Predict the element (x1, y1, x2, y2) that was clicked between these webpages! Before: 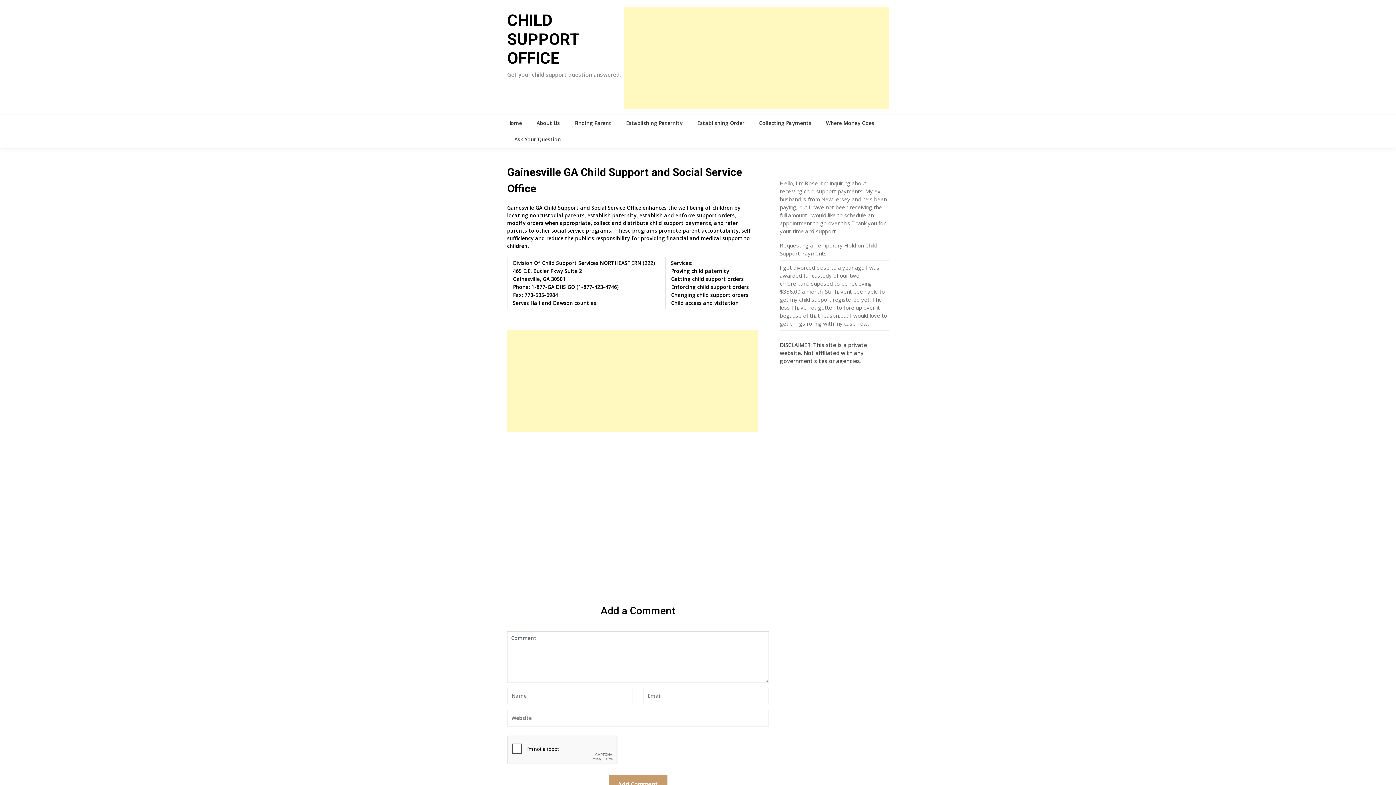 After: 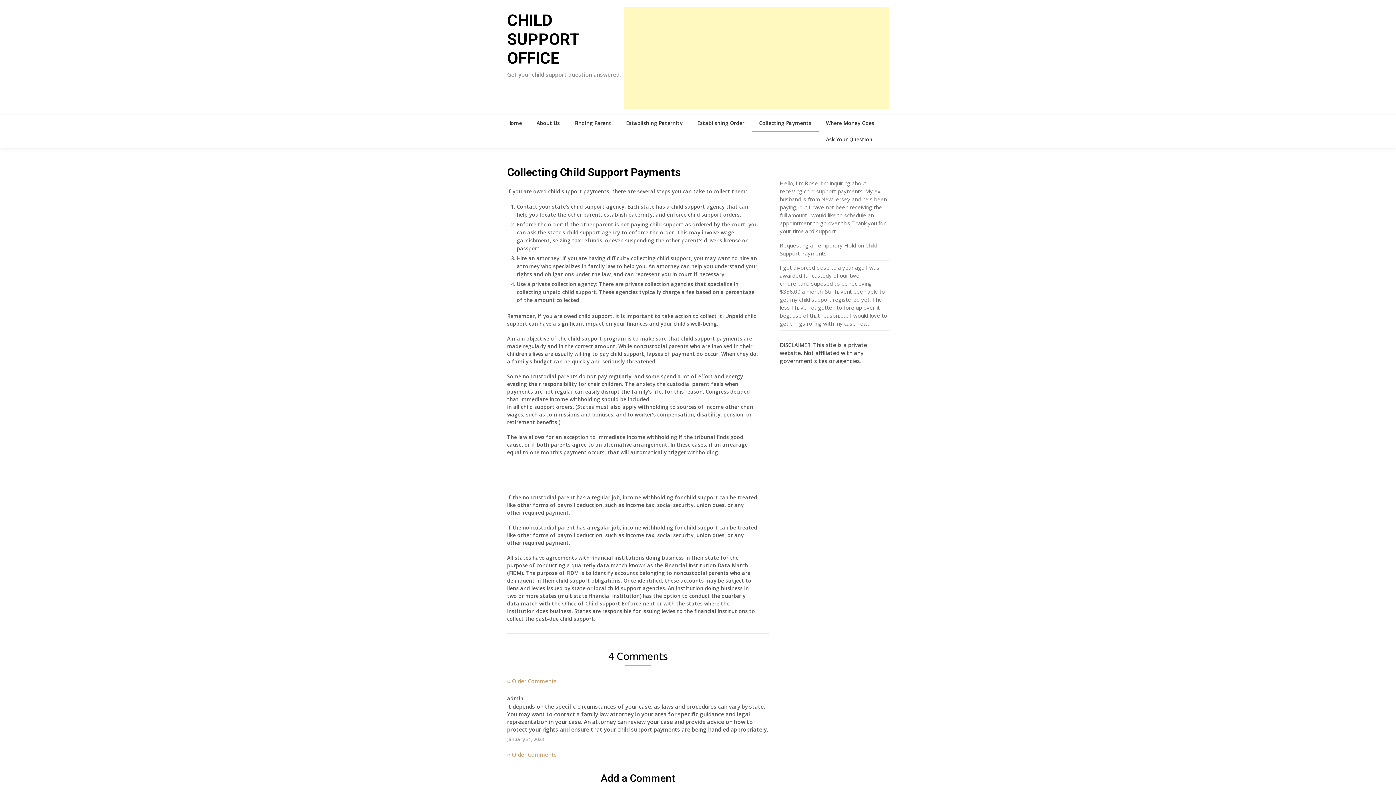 Action: bbox: (752, 114, 818, 131) label: Collecting Payments